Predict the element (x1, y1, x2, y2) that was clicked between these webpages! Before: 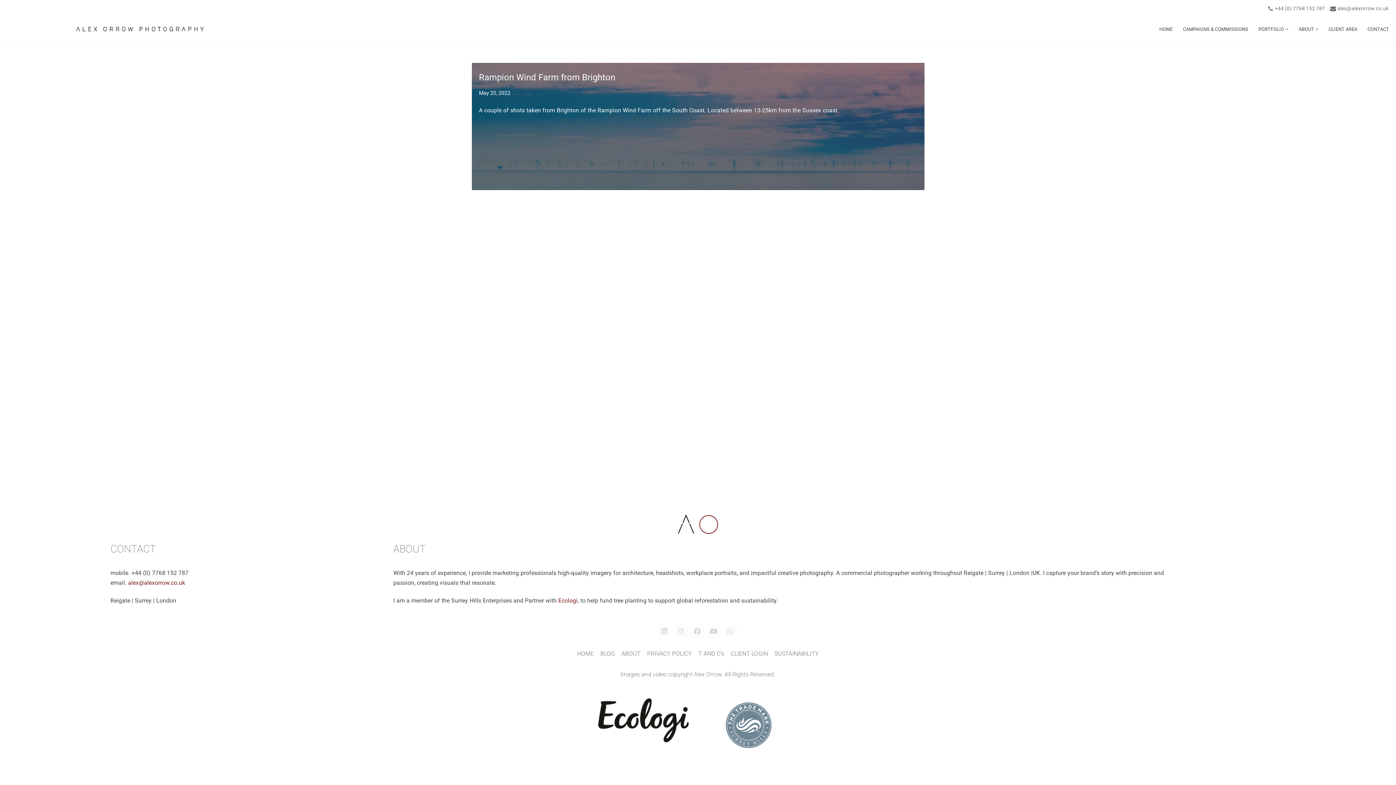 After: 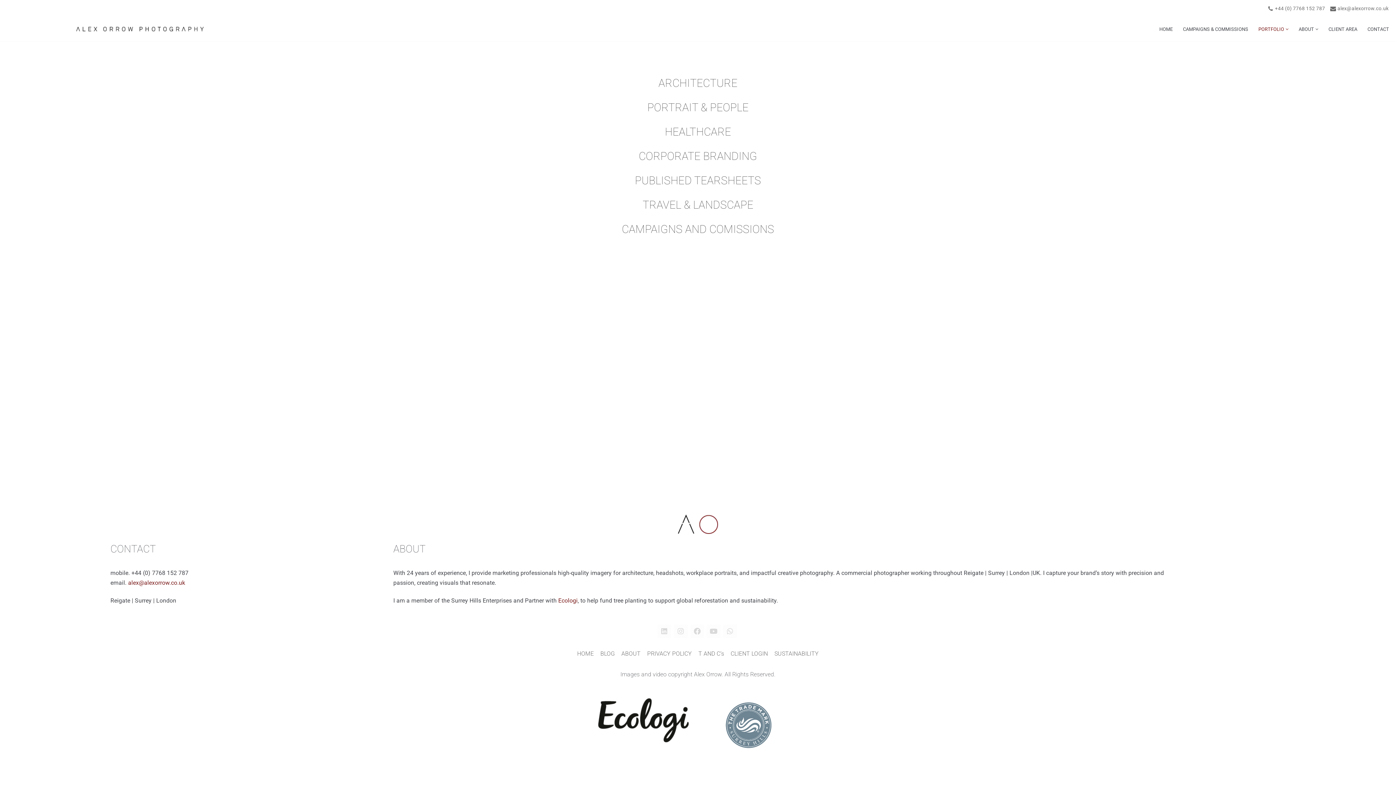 Action: label: PORTFOLIO bbox: (1258, 25, 1284, 33)